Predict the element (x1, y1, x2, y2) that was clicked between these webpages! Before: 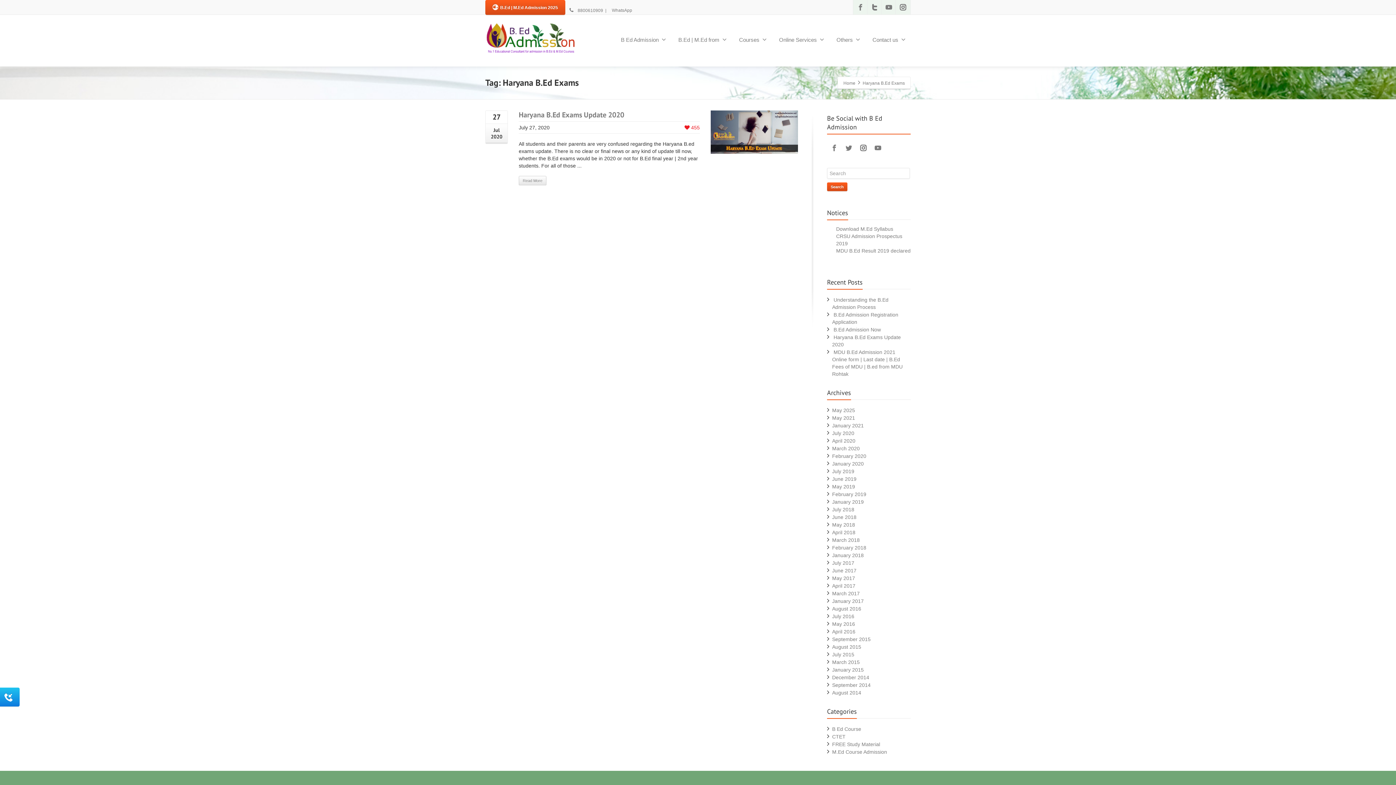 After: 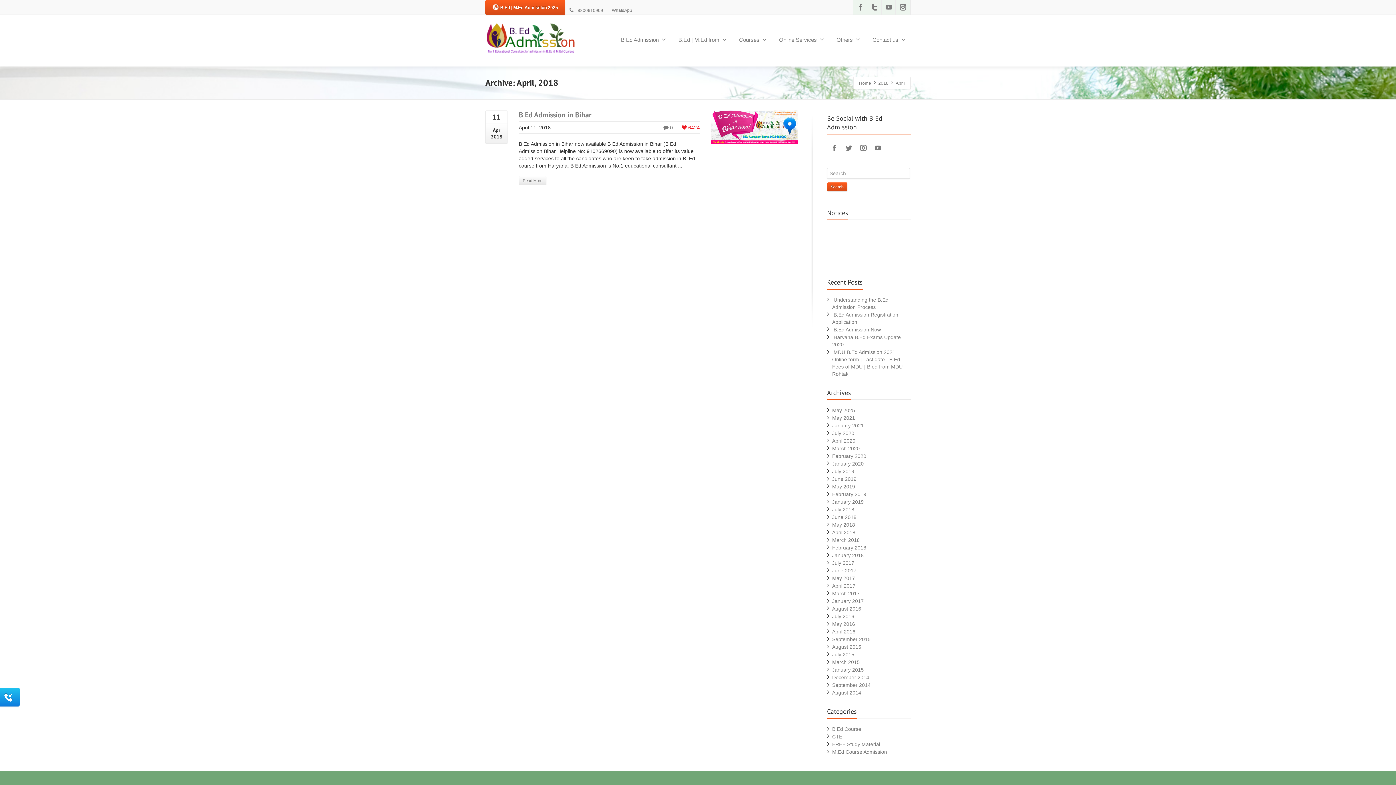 Action: bbox: (832, 529, 855, 535) label: April 2018